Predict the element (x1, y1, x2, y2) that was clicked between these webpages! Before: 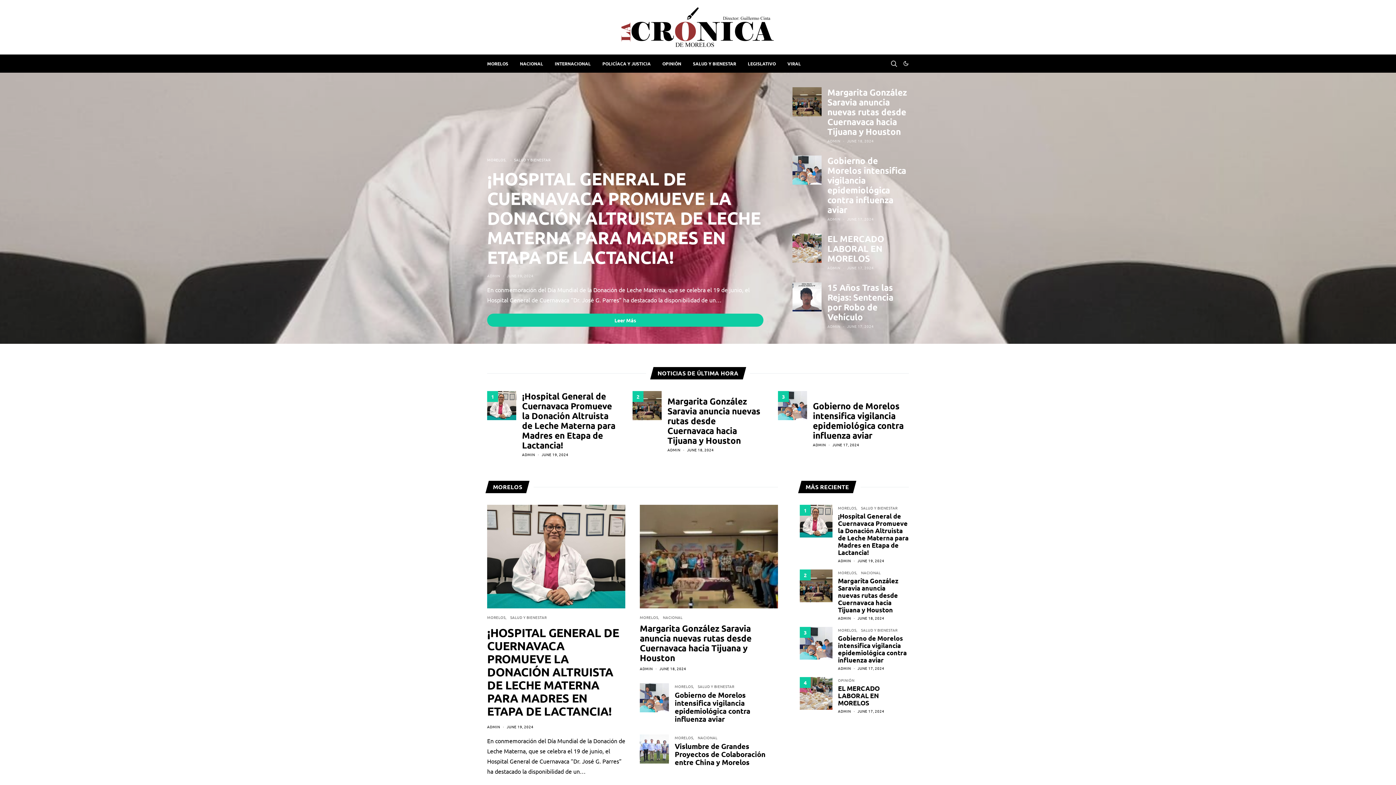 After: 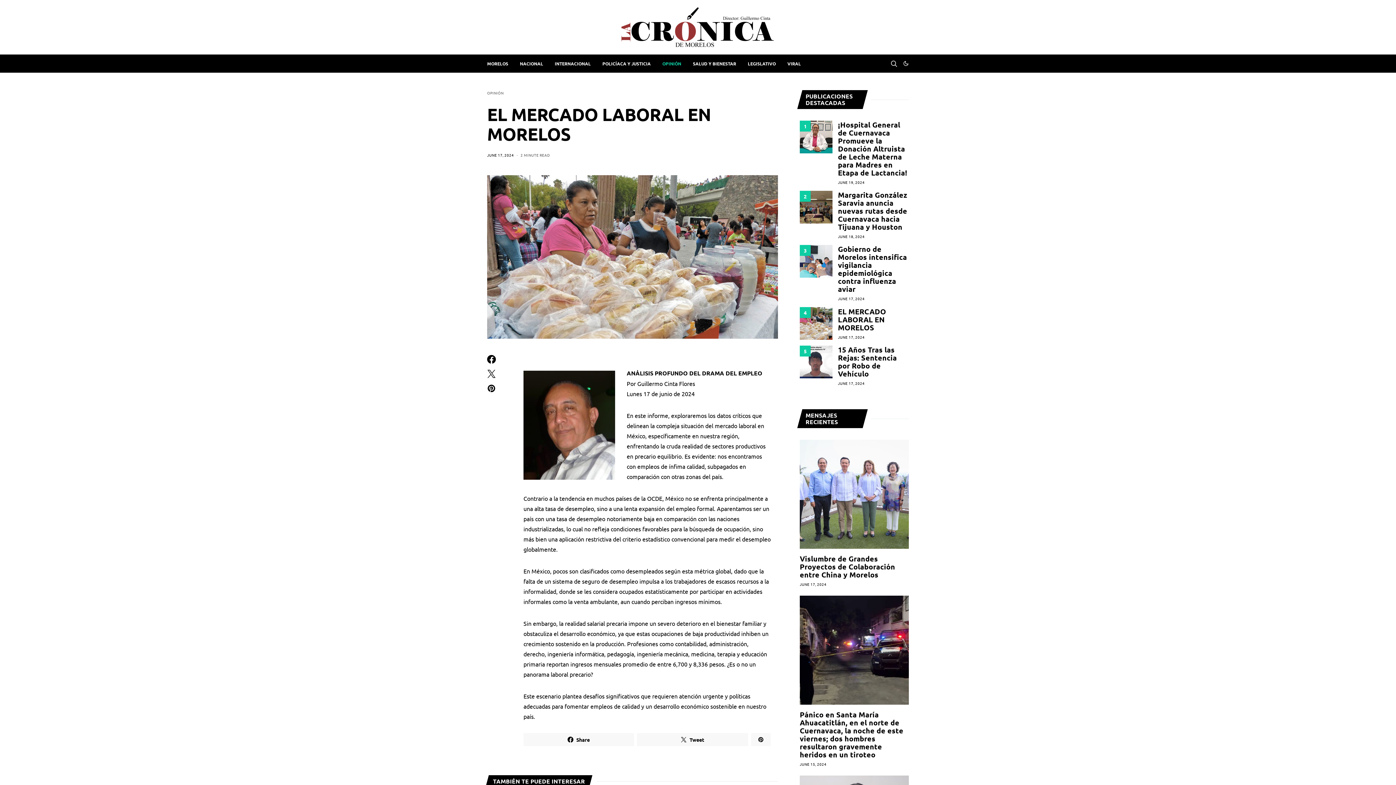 Action: label: EL MERCADO LABORAL EN MORELOS bbox: (827, 233, 884, 264)